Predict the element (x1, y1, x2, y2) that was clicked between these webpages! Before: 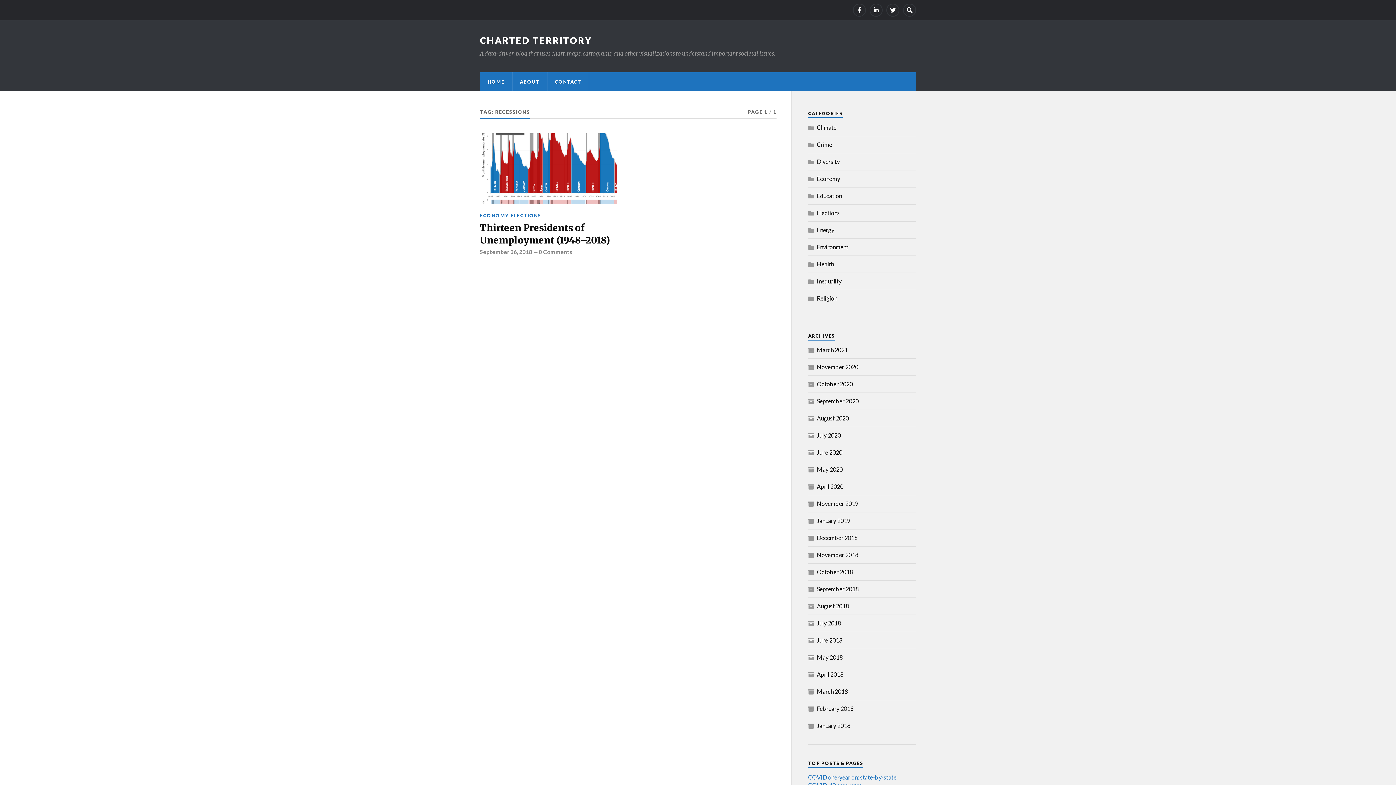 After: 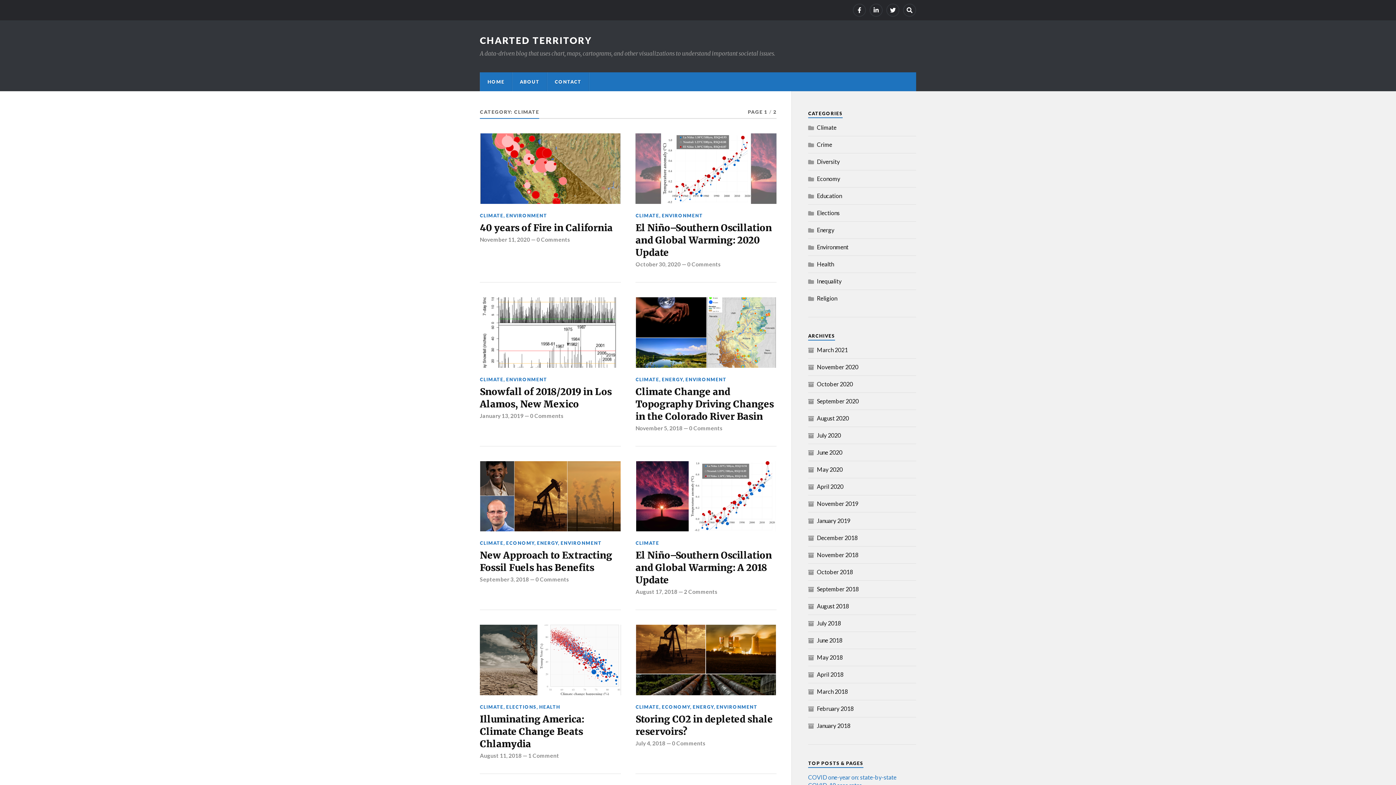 Action: label: Climate bbox: (817, 124, 836, 130)